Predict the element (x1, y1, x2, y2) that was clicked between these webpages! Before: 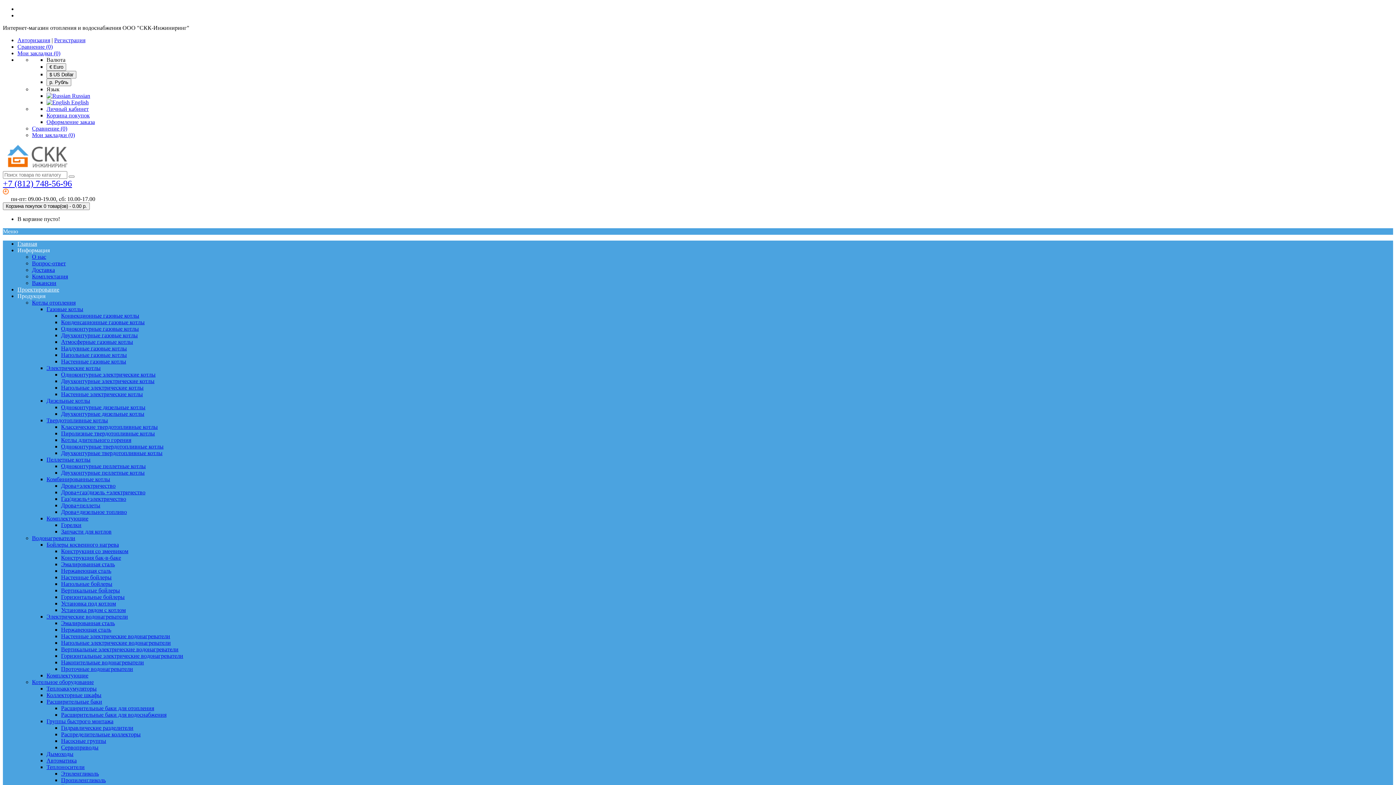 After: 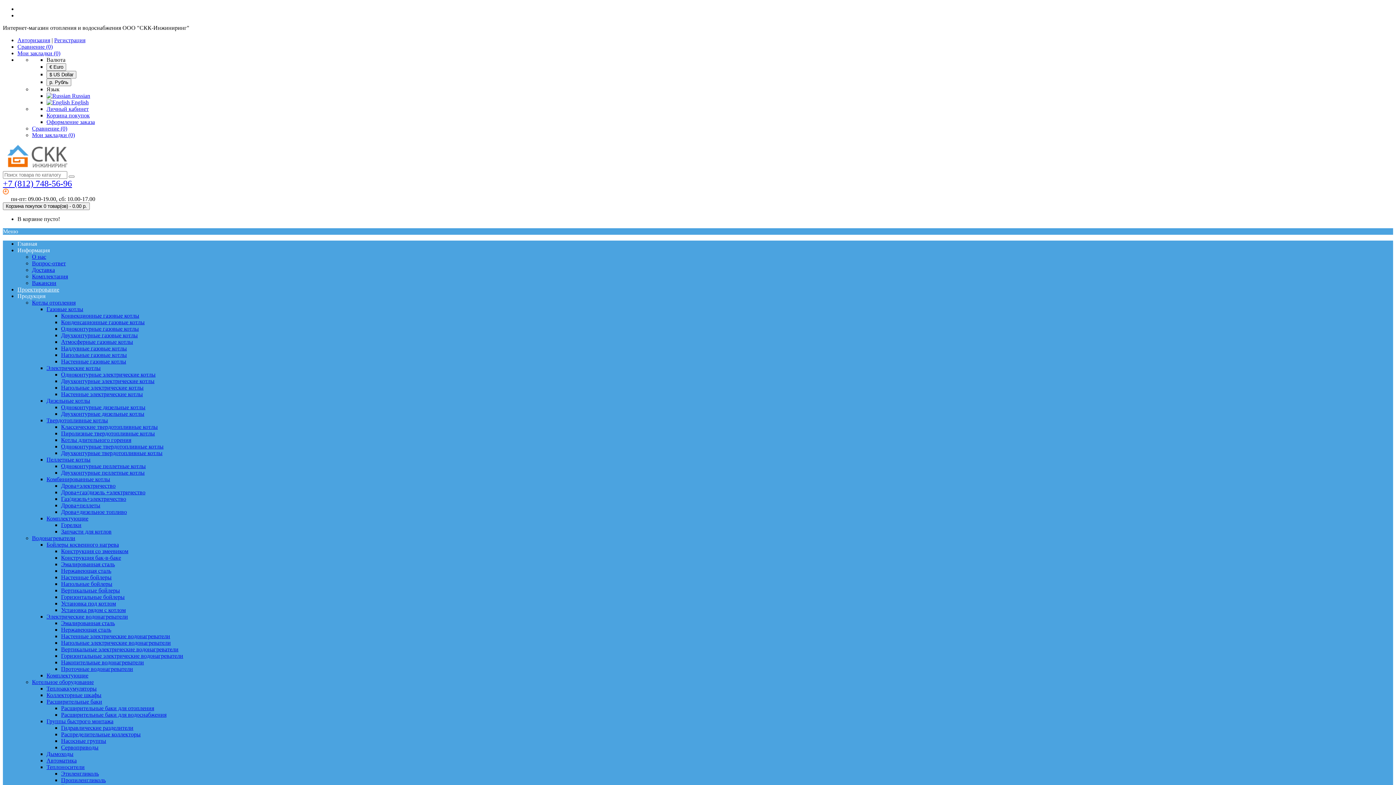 Action: label: Главная bbox: (17, 240, 37, 246)